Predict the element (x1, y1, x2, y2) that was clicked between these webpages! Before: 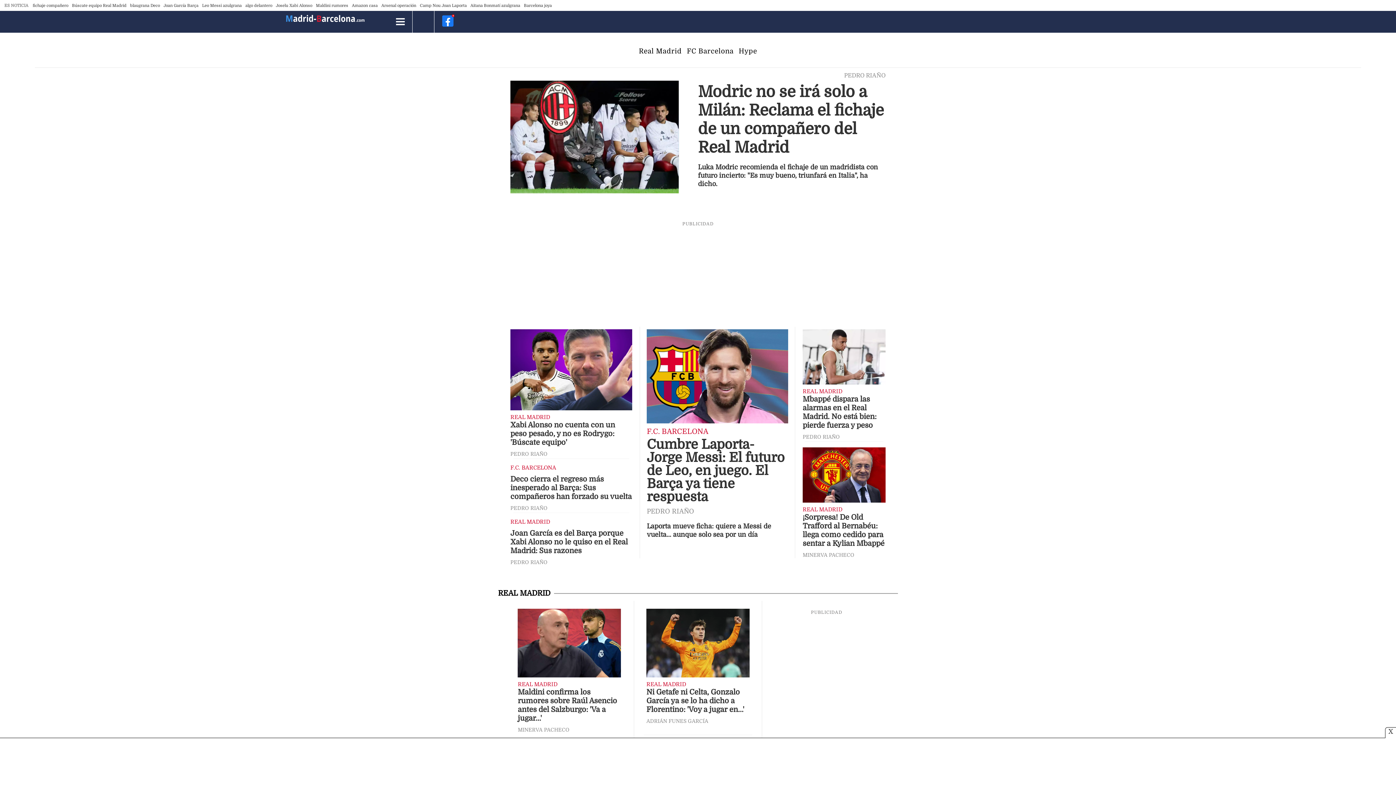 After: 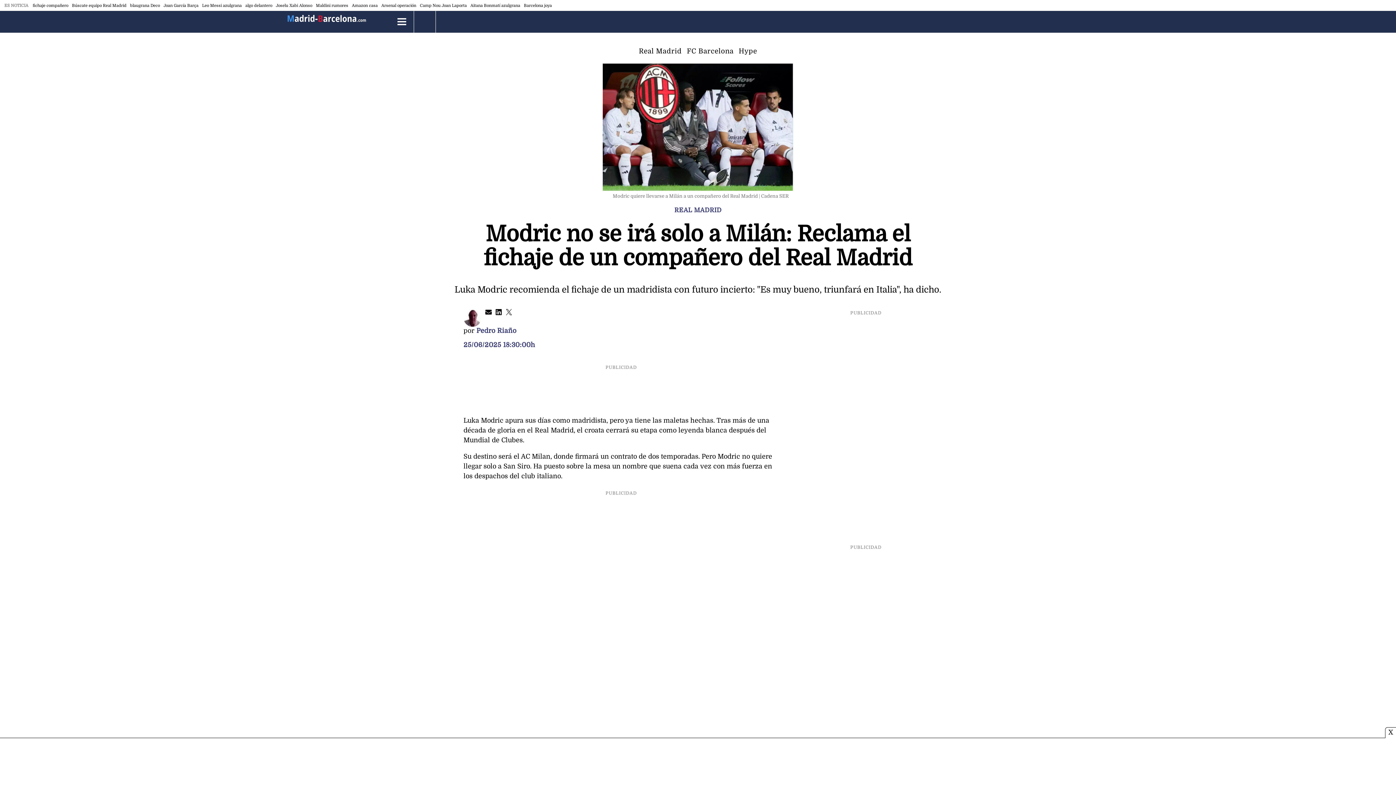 Action: bbox: (510, 80, 679, 196)